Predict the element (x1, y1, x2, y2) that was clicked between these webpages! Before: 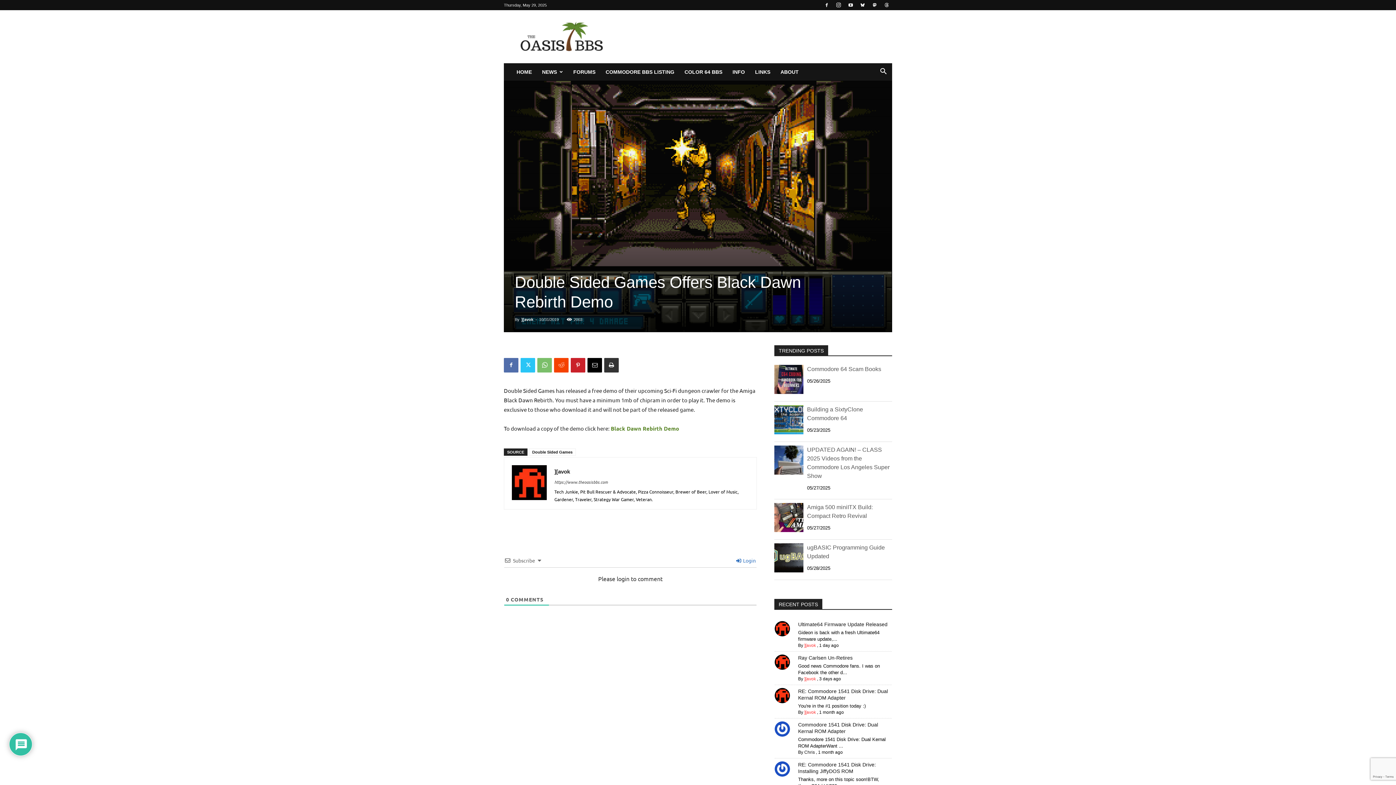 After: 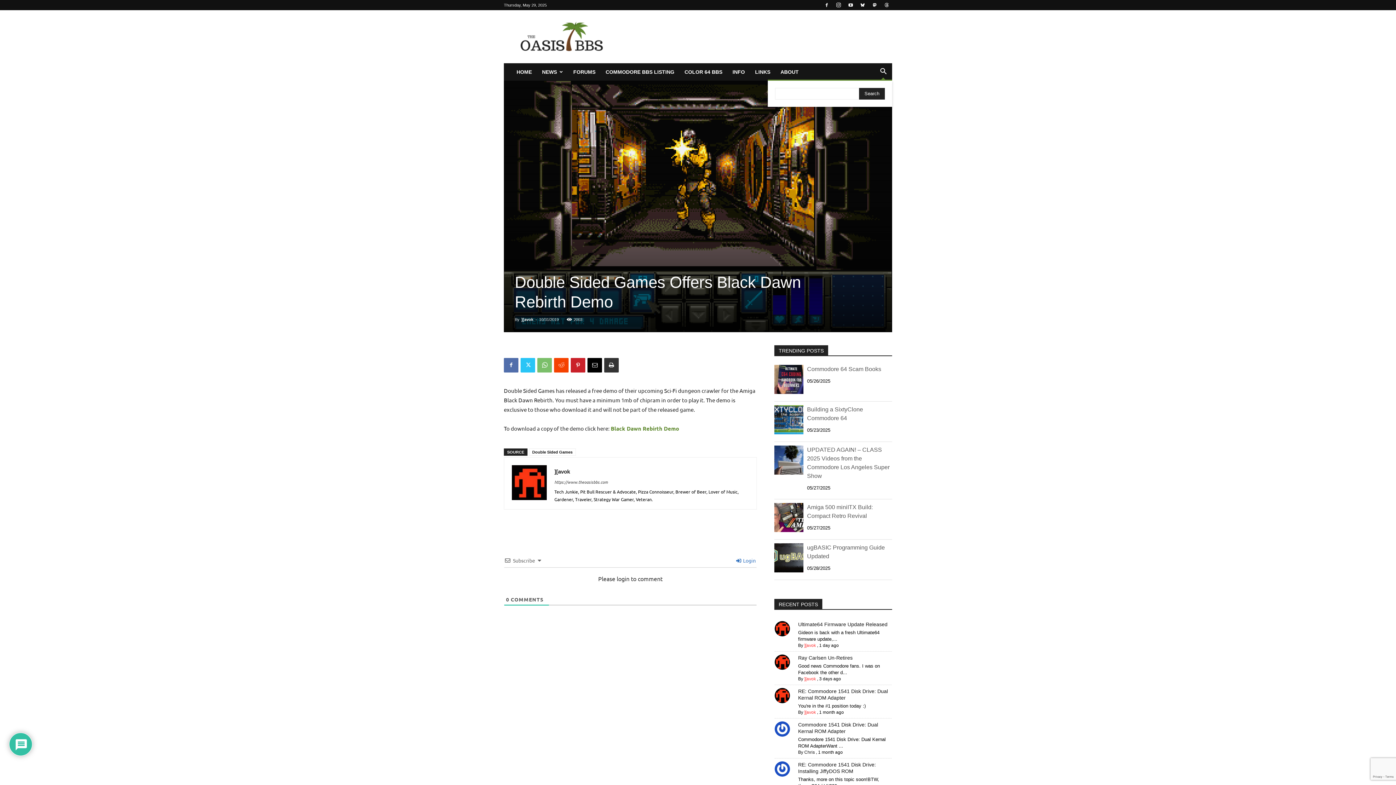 Action: label: Search bbox: (874, 69, 892, 75)